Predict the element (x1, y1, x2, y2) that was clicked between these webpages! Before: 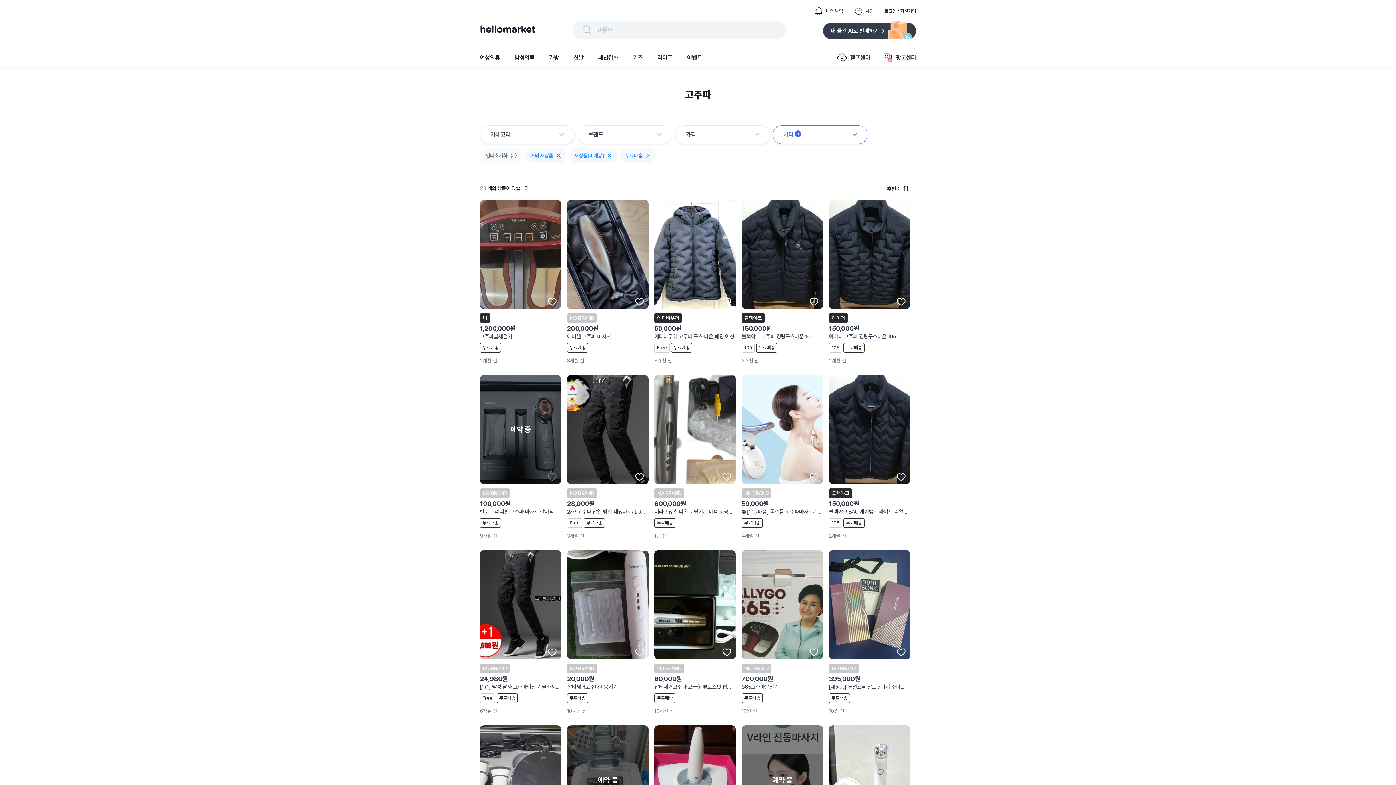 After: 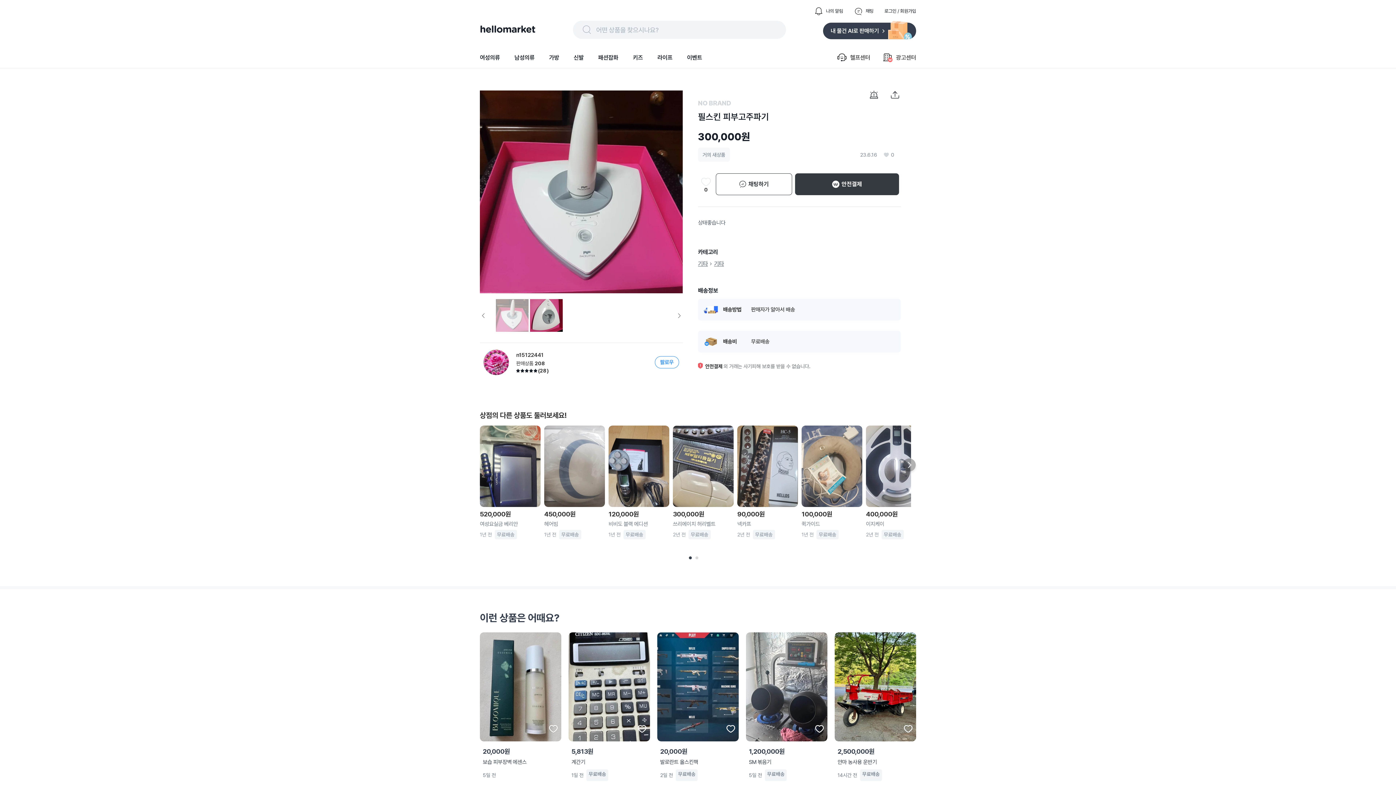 Action: bbox: (654, 725, 734, 834)